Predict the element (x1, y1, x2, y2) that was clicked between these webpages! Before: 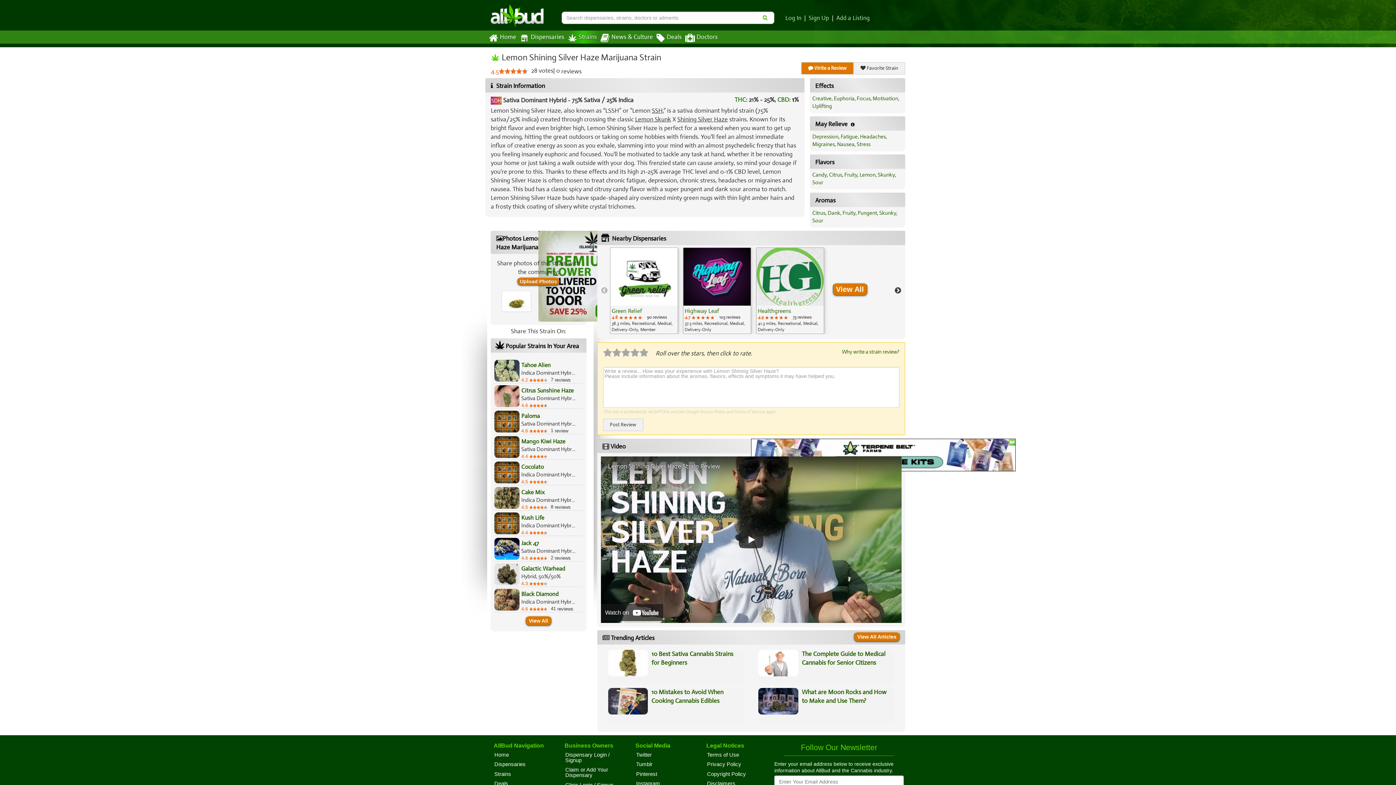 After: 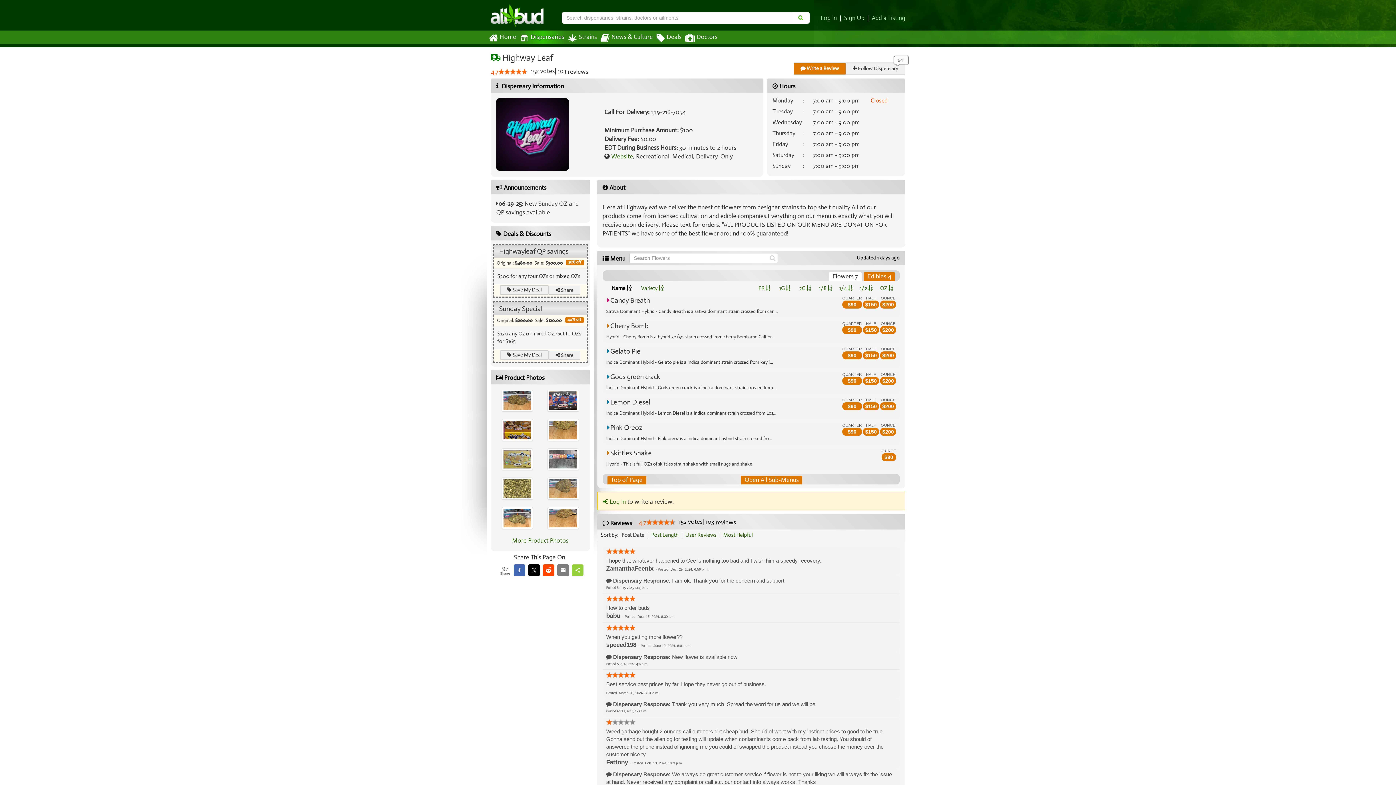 Action: label: Highway Leaf bbox: (684, 307, 719, 314)